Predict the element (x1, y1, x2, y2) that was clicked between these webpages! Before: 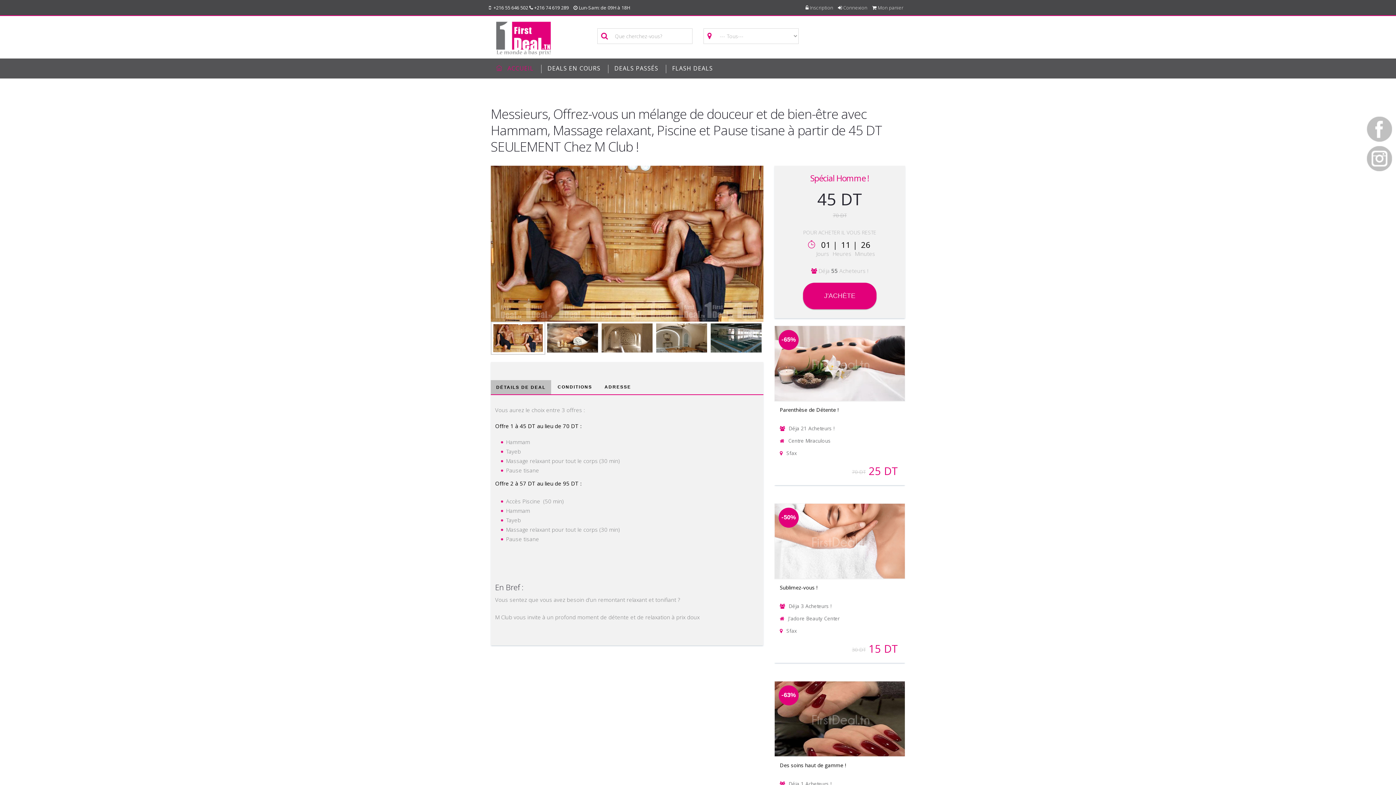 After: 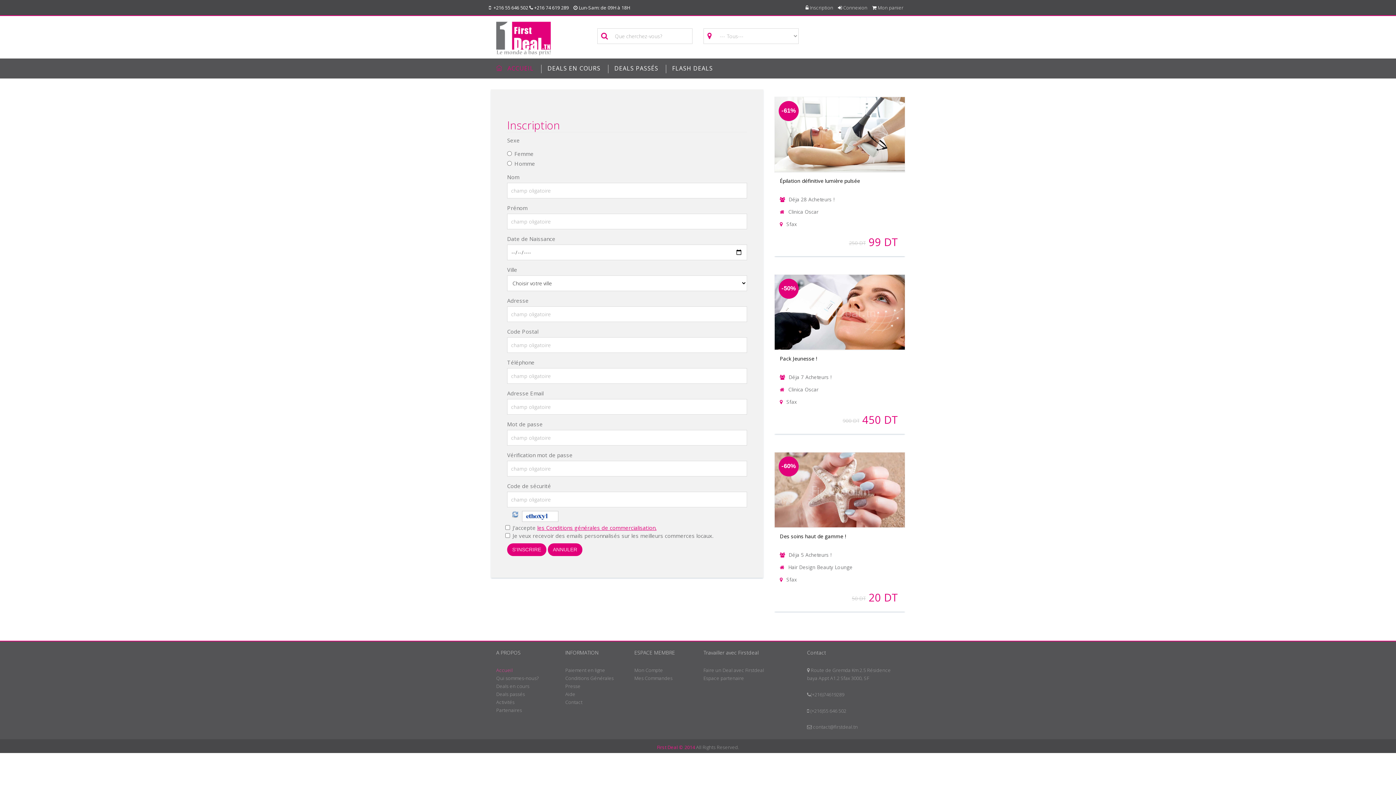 Action: bbox: (805, 4, 833, 10) label:  Inscription